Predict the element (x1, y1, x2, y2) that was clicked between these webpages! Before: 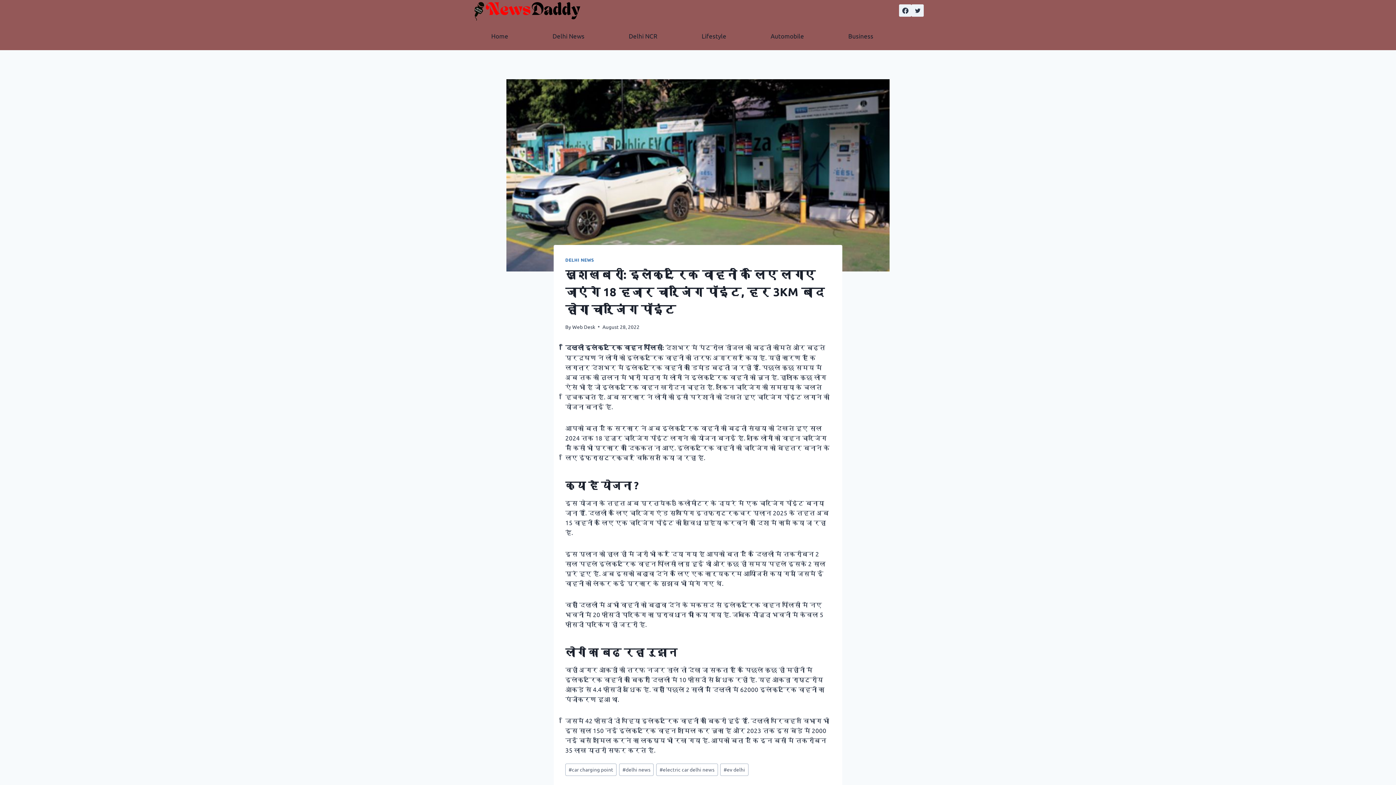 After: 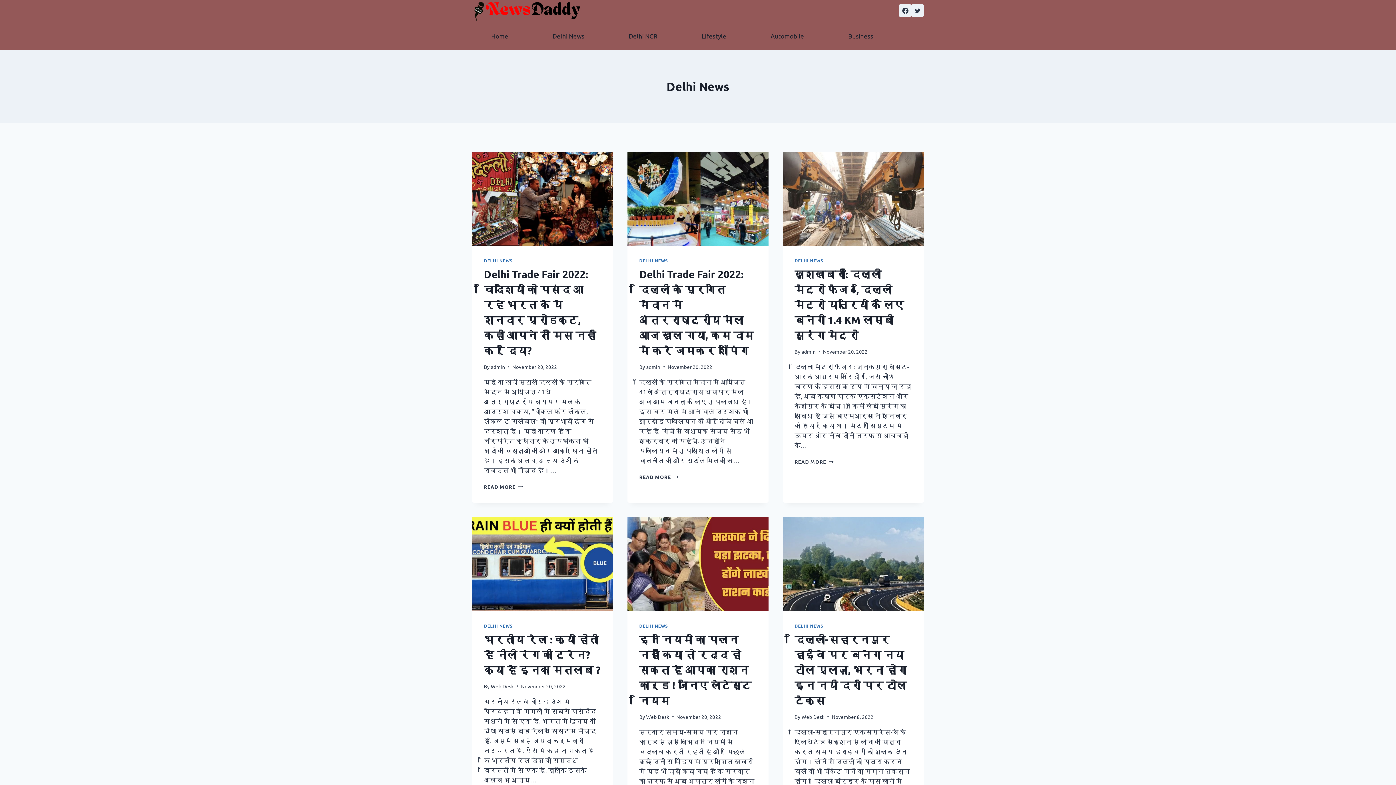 Action: bbox: (565, 257, 594, 263) label: DELHI NEWS